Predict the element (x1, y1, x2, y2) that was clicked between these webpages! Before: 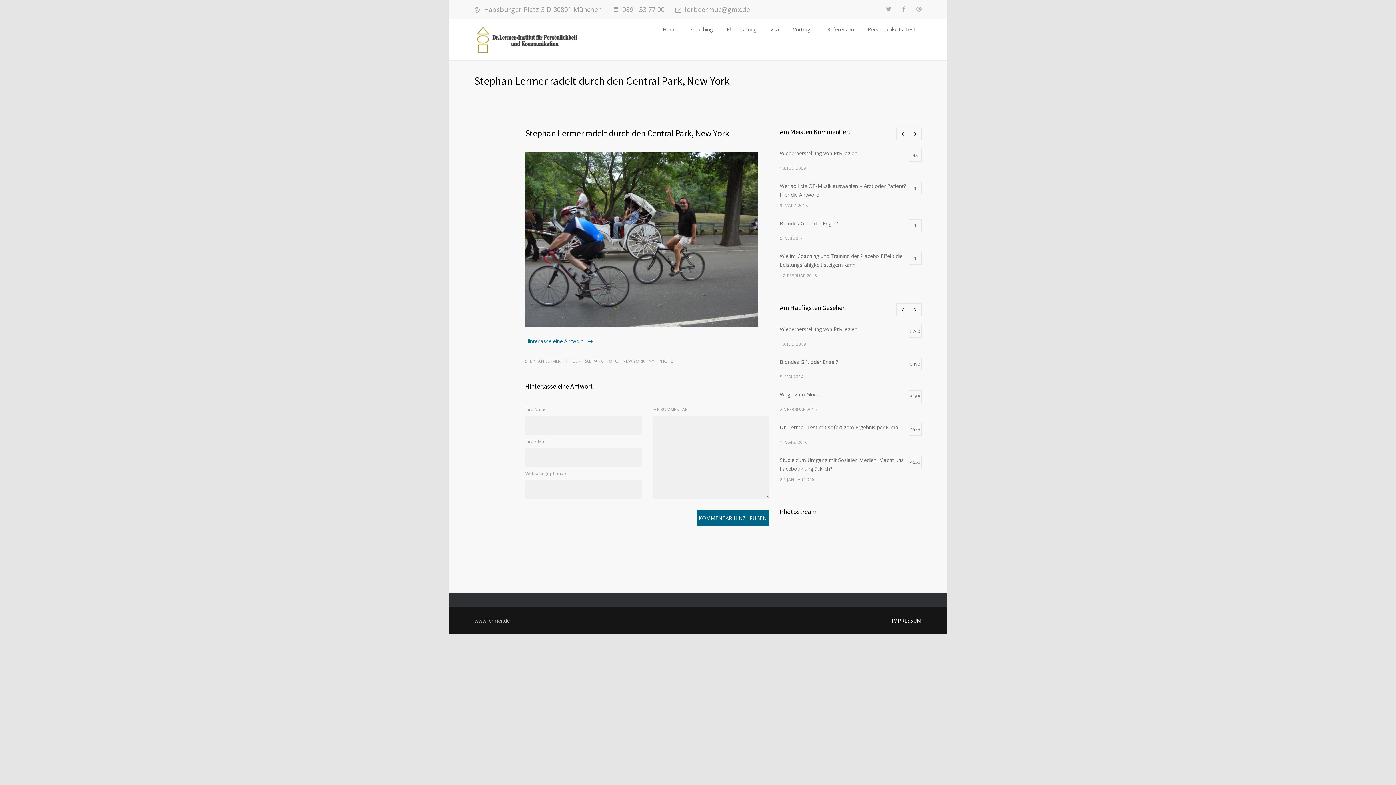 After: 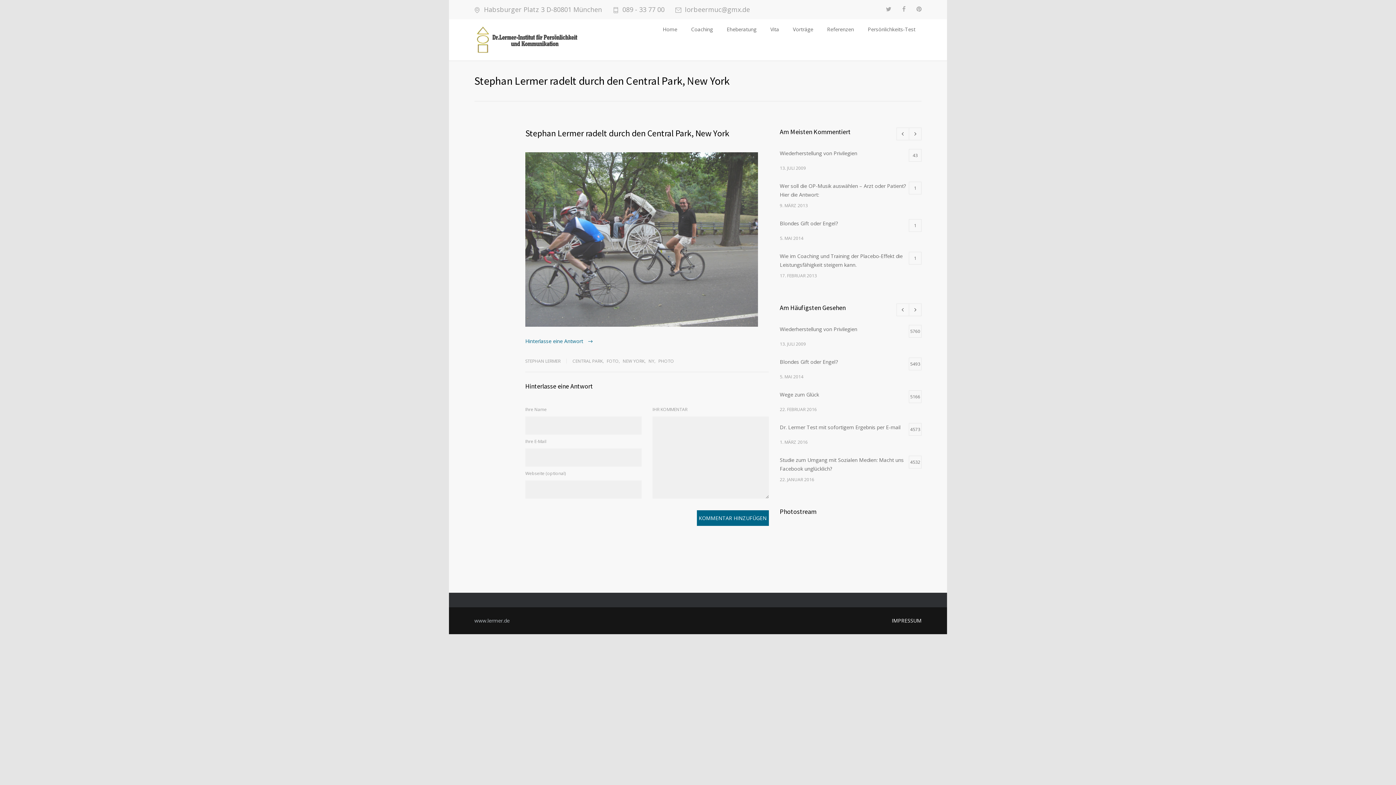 Action: bbox: (525, 152, 769, 326)